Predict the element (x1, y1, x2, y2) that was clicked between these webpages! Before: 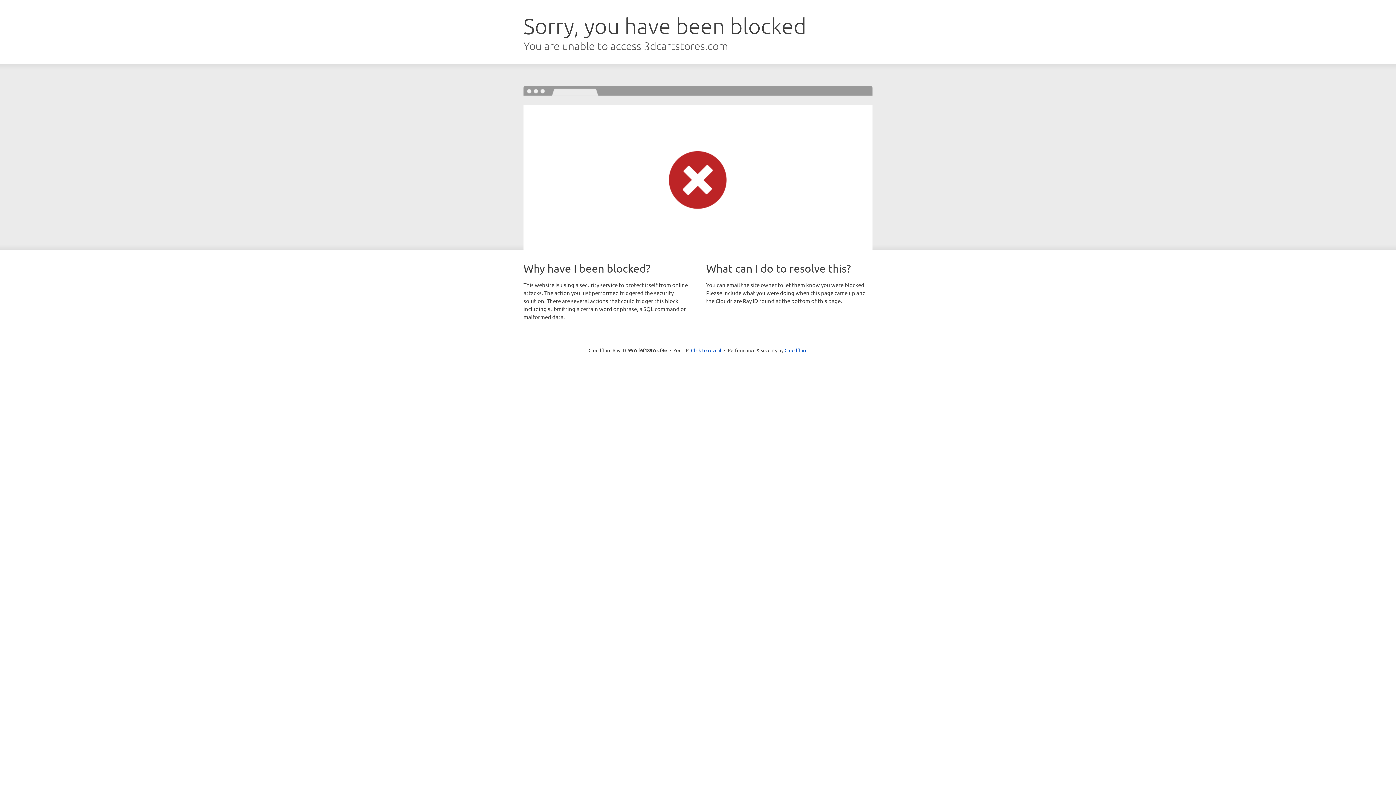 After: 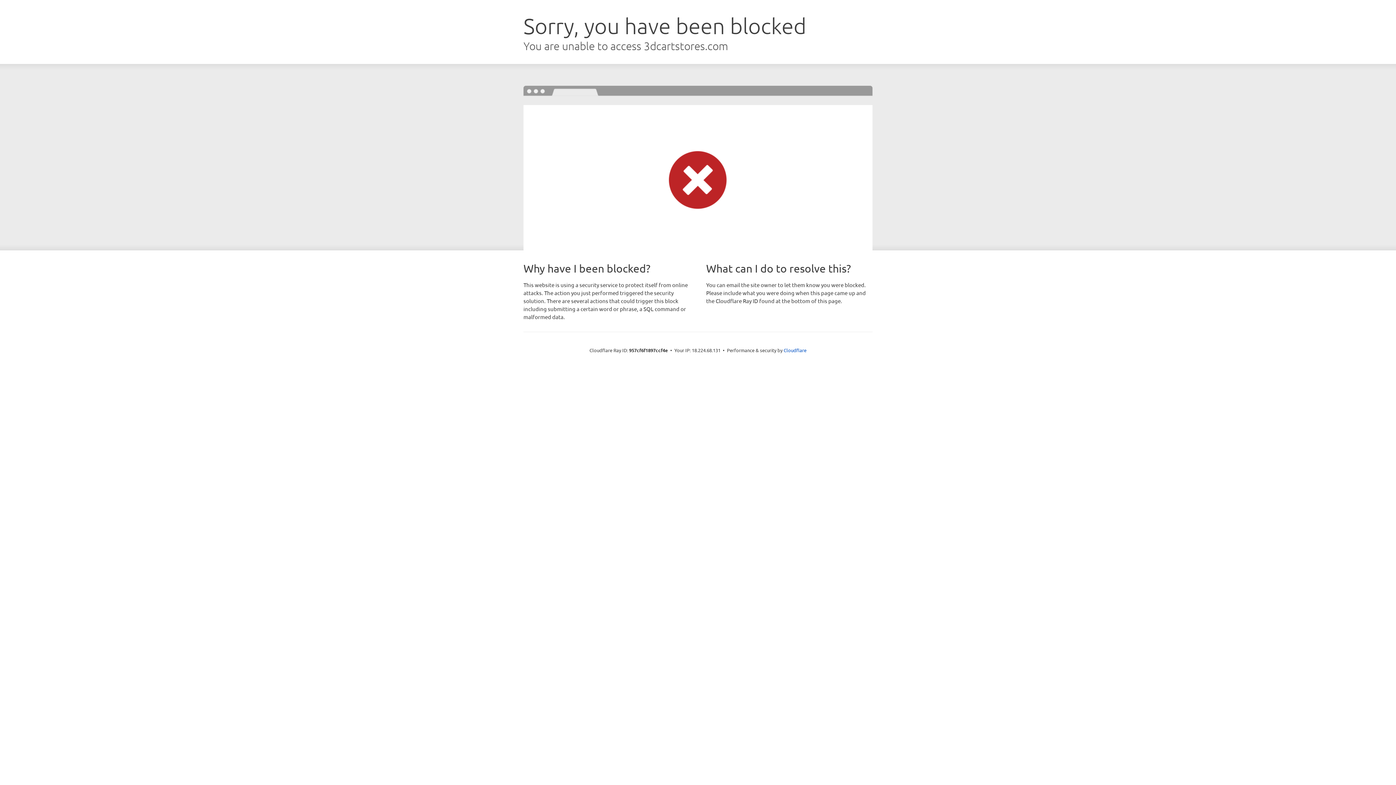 Action: label: Click to reveal bbox: (691, 346, 721, 353)